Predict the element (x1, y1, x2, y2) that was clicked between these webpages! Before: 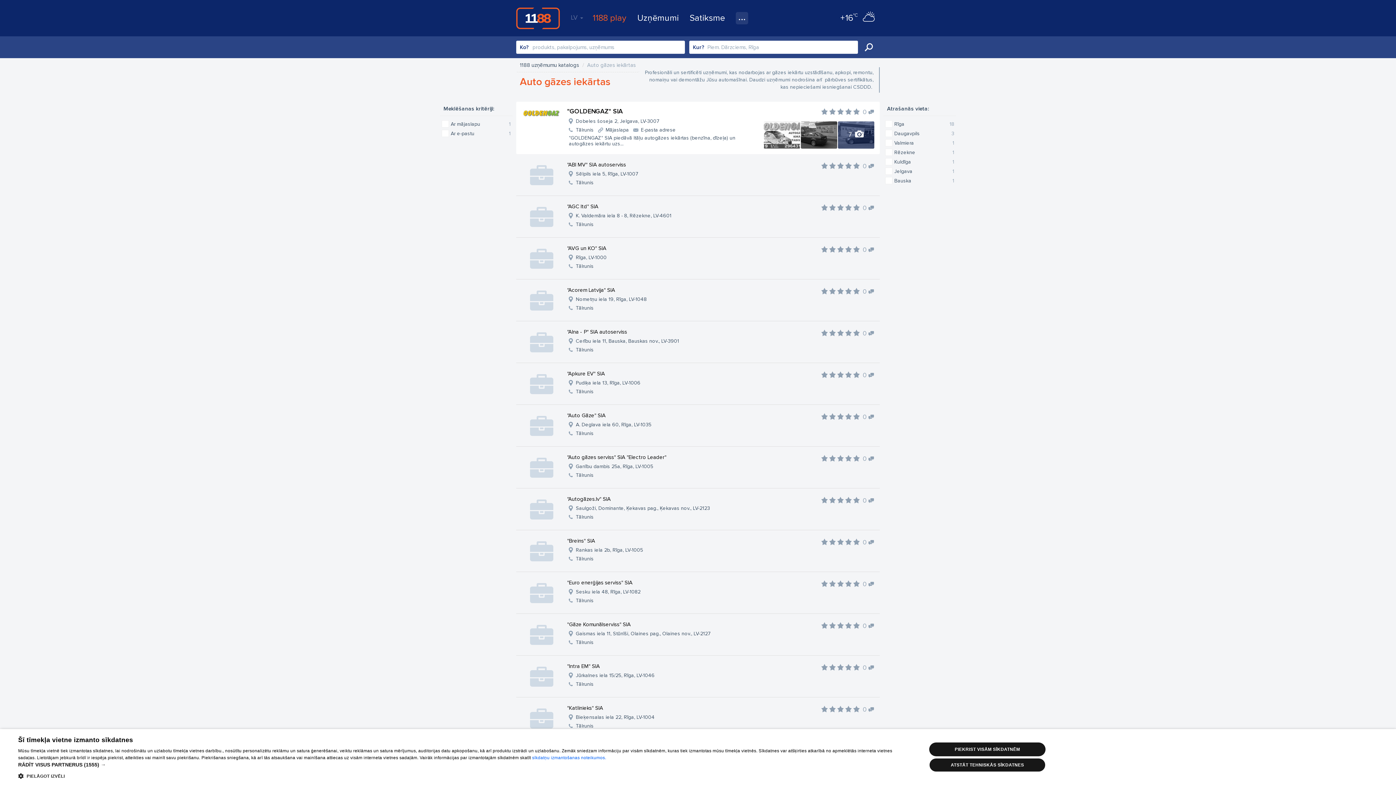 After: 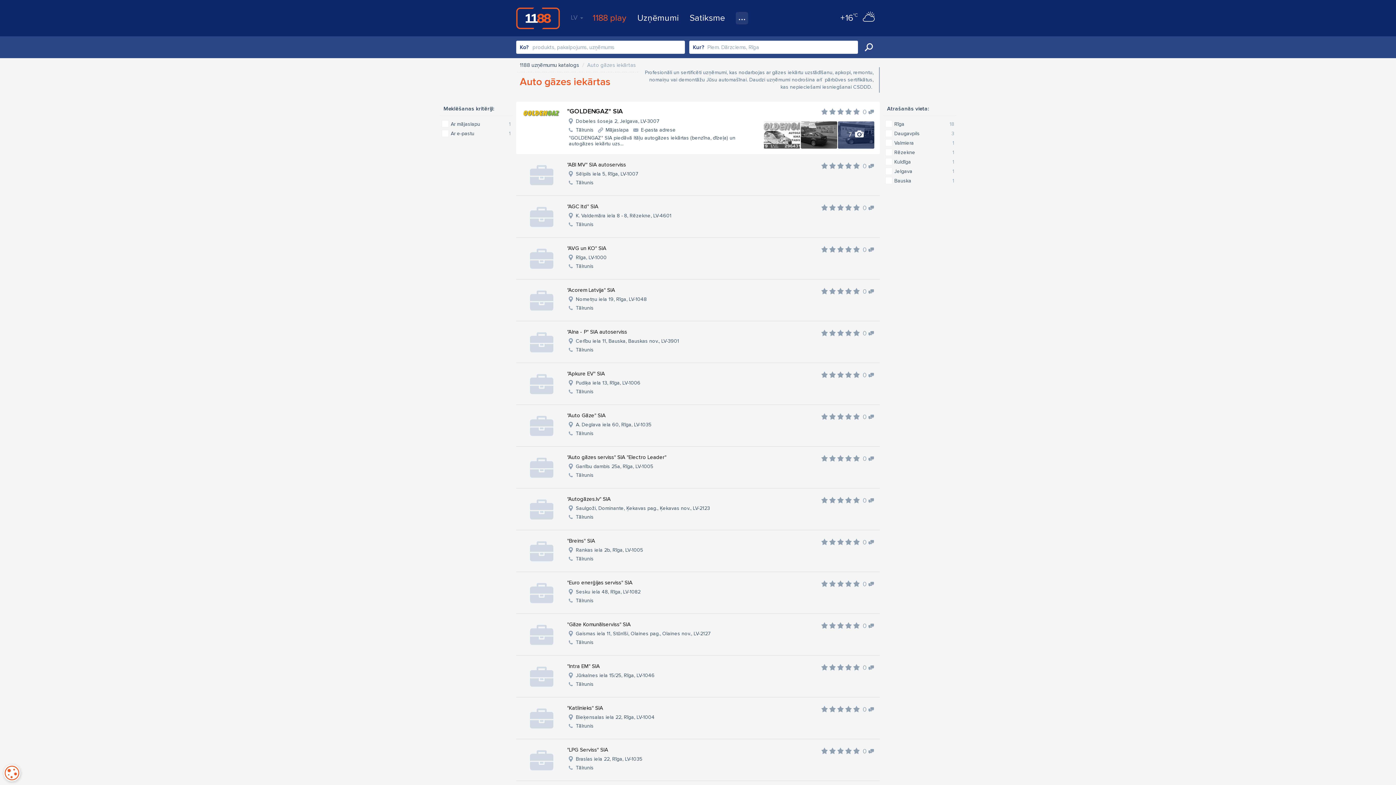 Action: label: ATSTĀT TEHNISKĀS SĪKDATNES bbox: (929, 758, 1045, 772)